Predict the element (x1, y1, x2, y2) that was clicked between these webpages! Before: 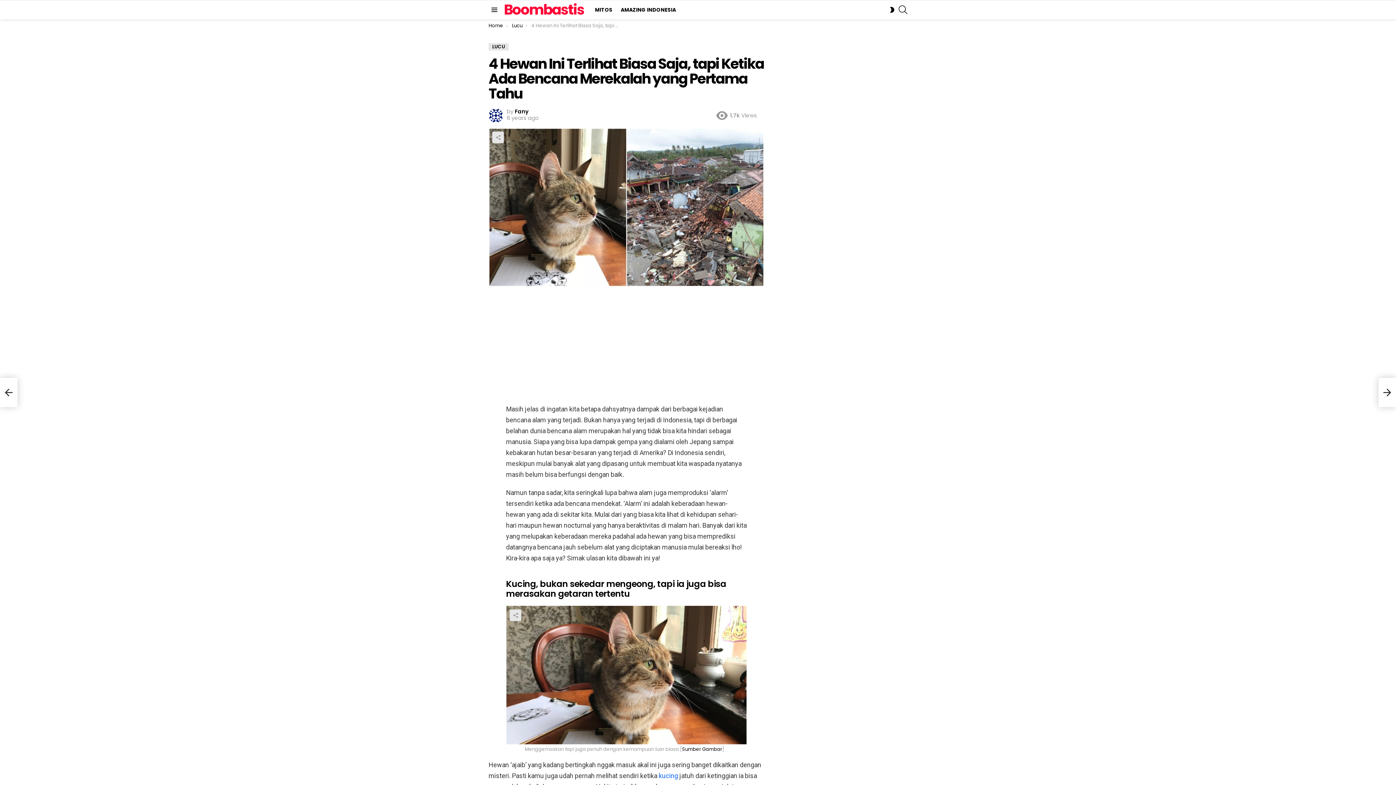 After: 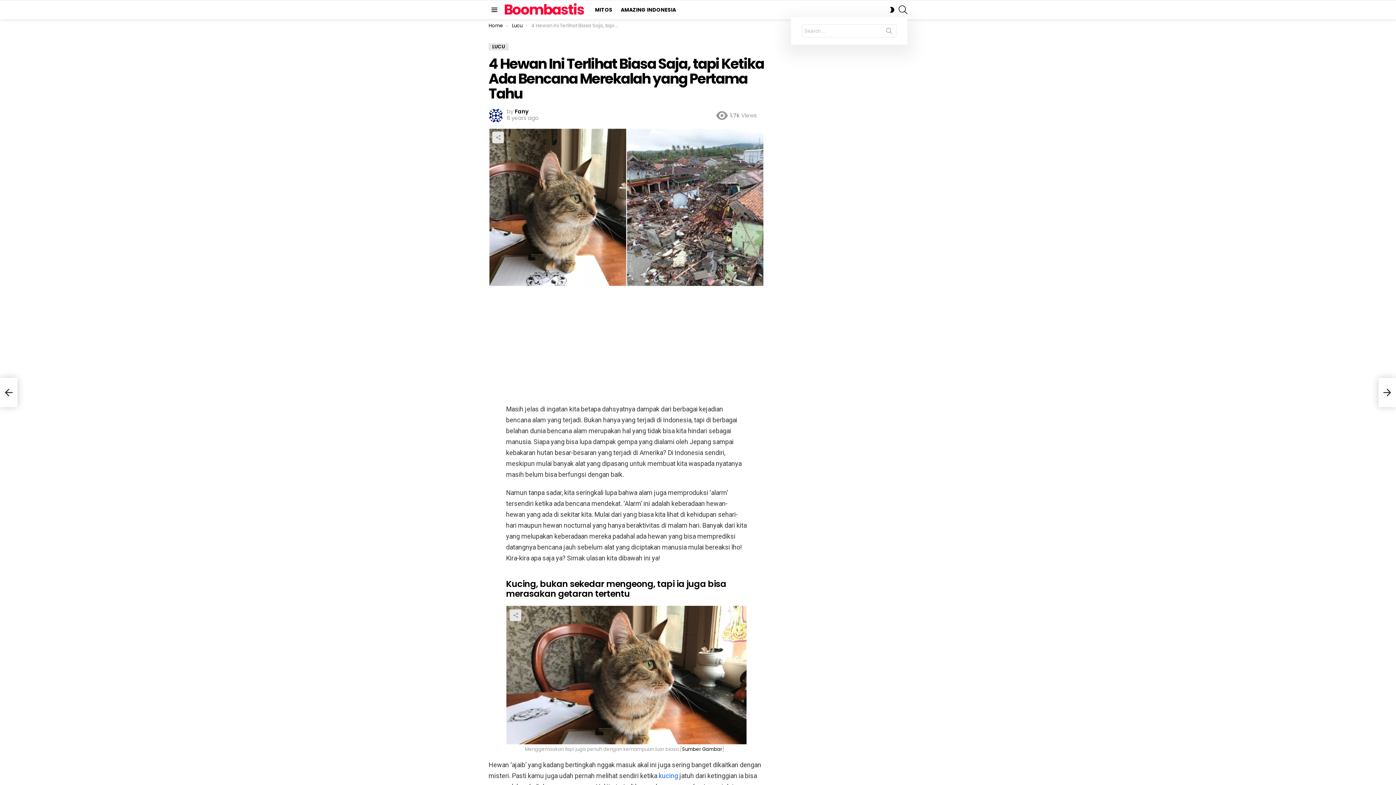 Action: bbox: (898, 2, 907, 16) label: SEARCH